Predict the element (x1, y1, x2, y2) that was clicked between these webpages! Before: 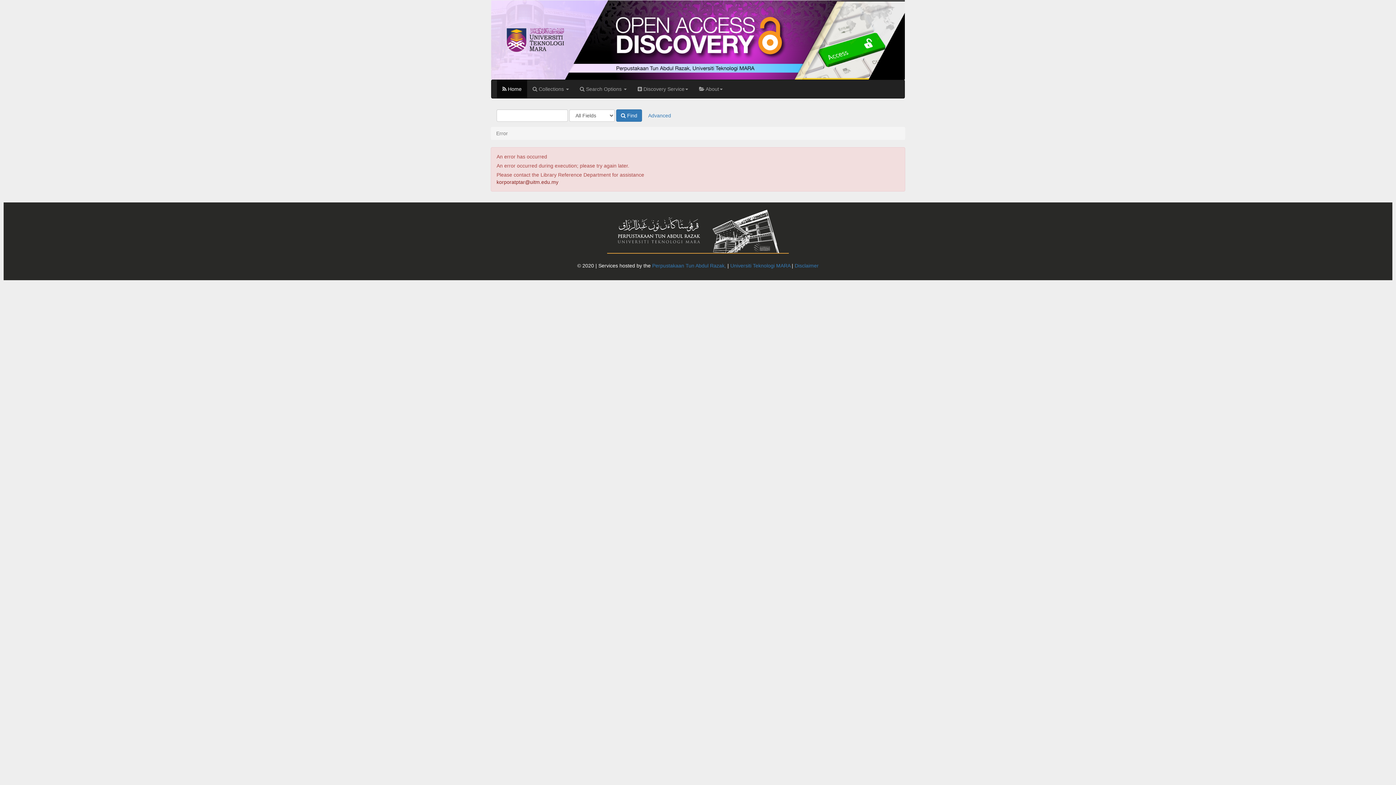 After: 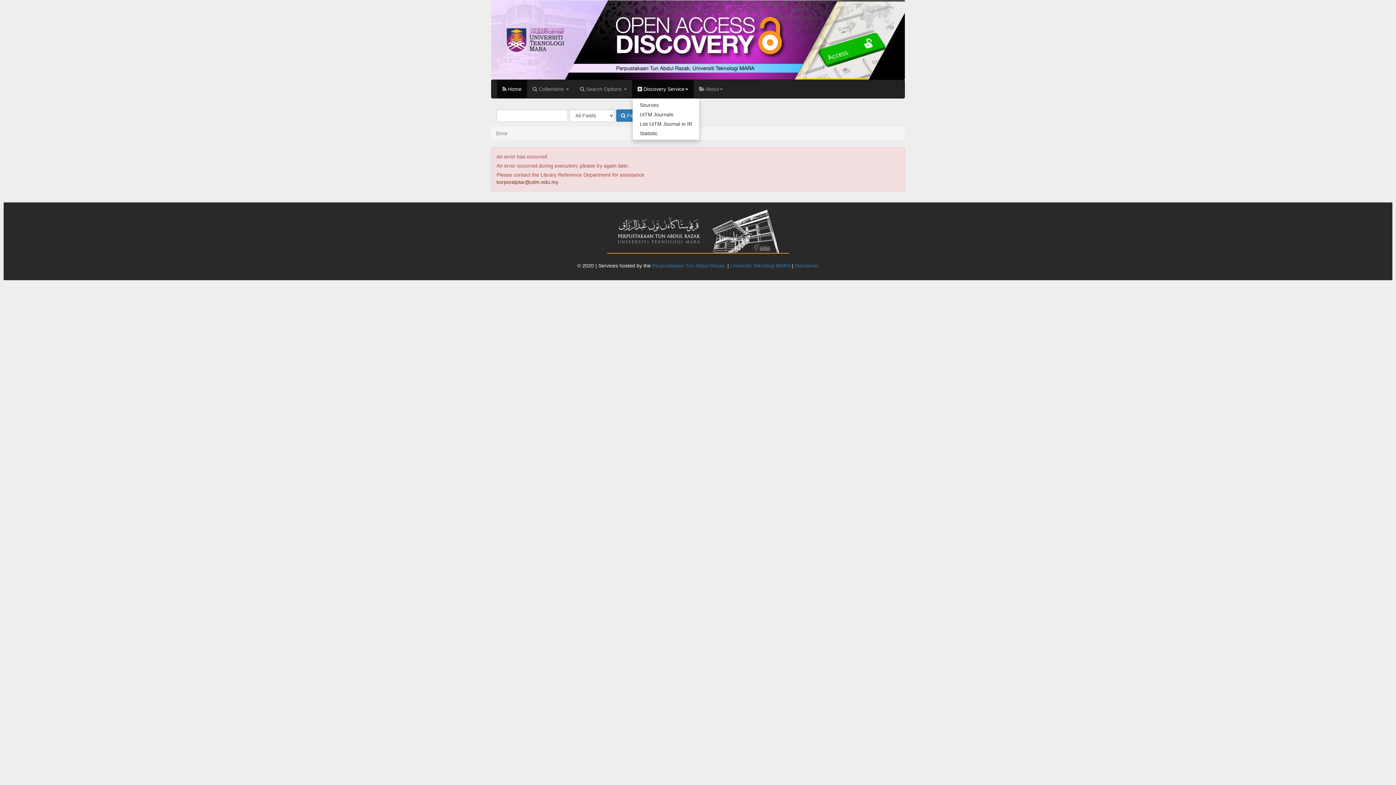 Action: bbox: (632, 79, 693, 98) label:  Discovery Service